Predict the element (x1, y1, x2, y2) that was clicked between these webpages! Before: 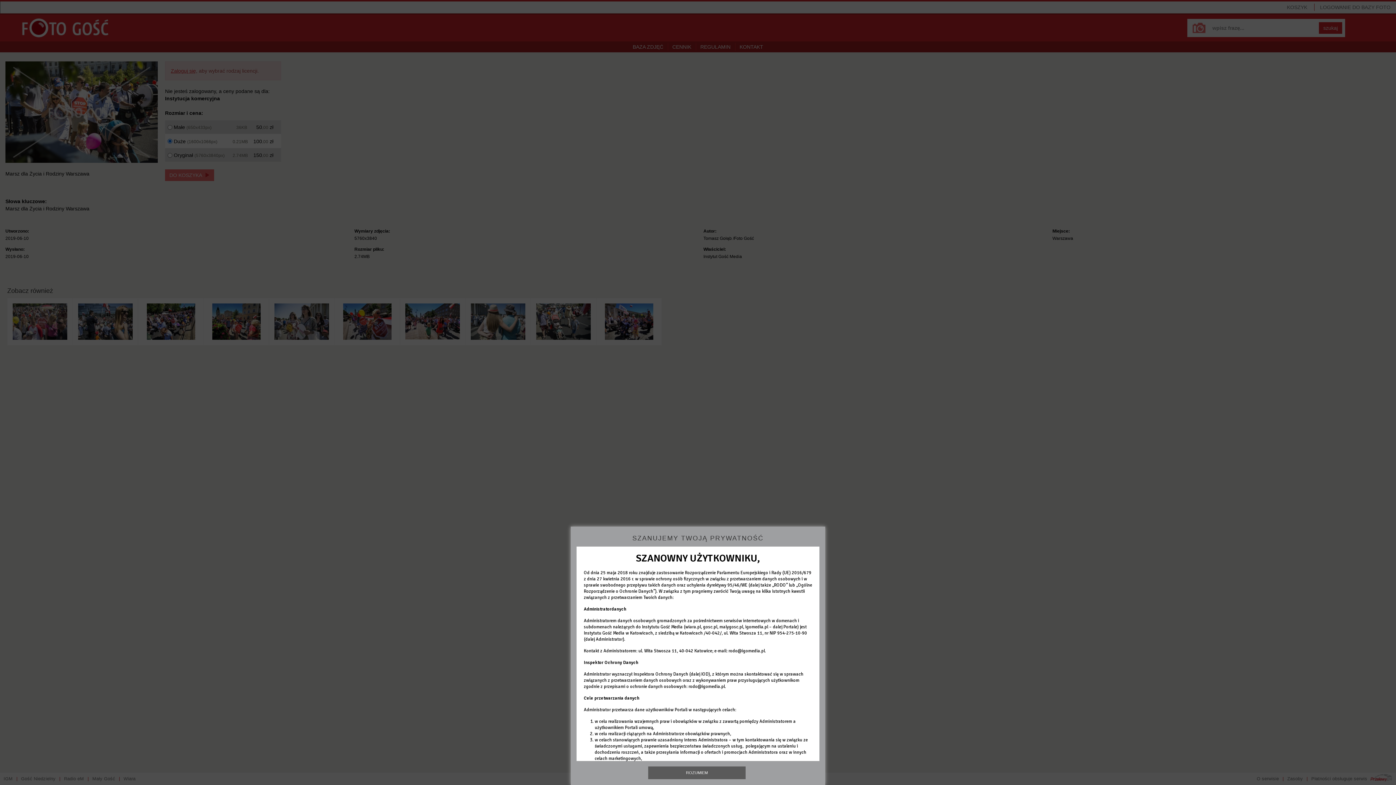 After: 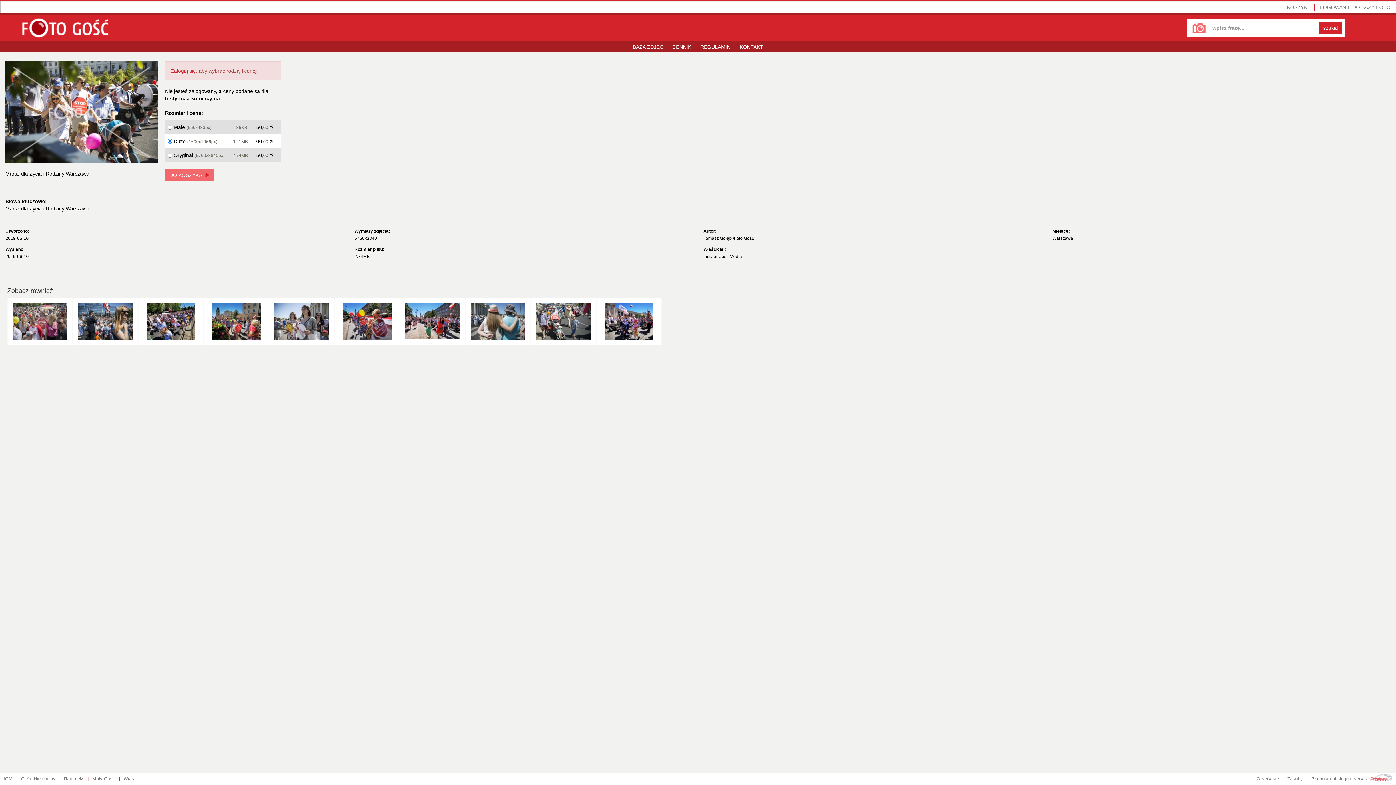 Action: label: ROZUMIEM bbox: (648, 766, 745, 779)